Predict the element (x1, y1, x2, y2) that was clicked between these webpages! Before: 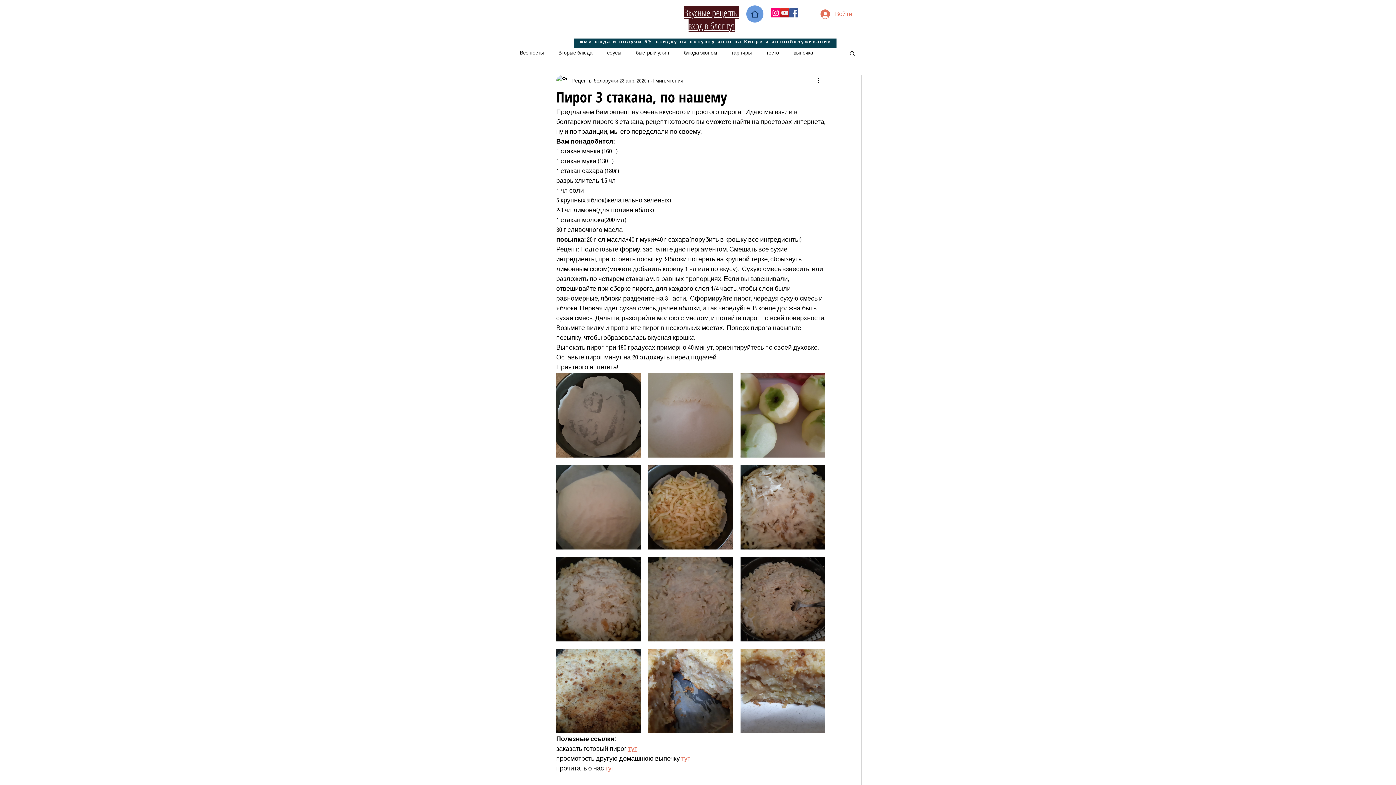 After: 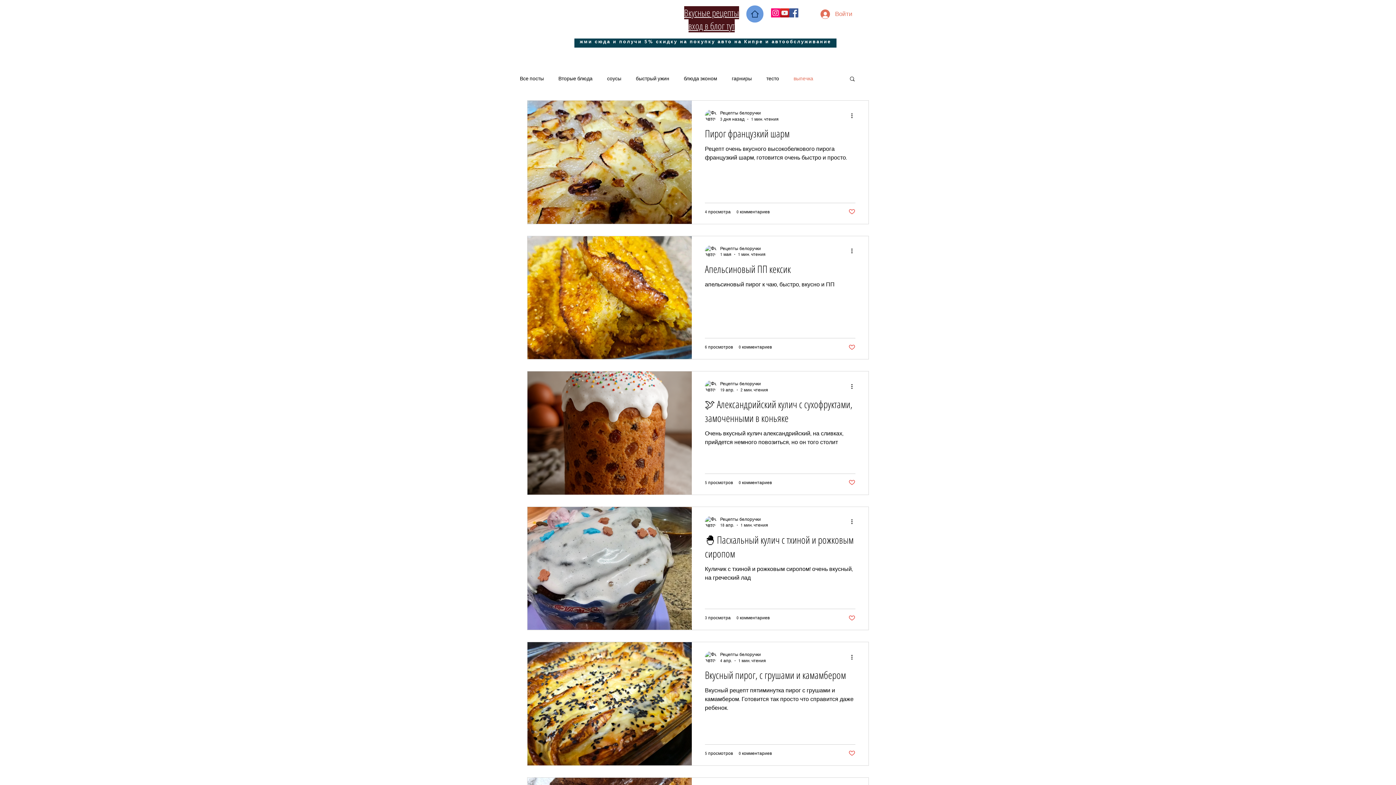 Action: bbox: (793, 49, 813, 56) label: выпечка